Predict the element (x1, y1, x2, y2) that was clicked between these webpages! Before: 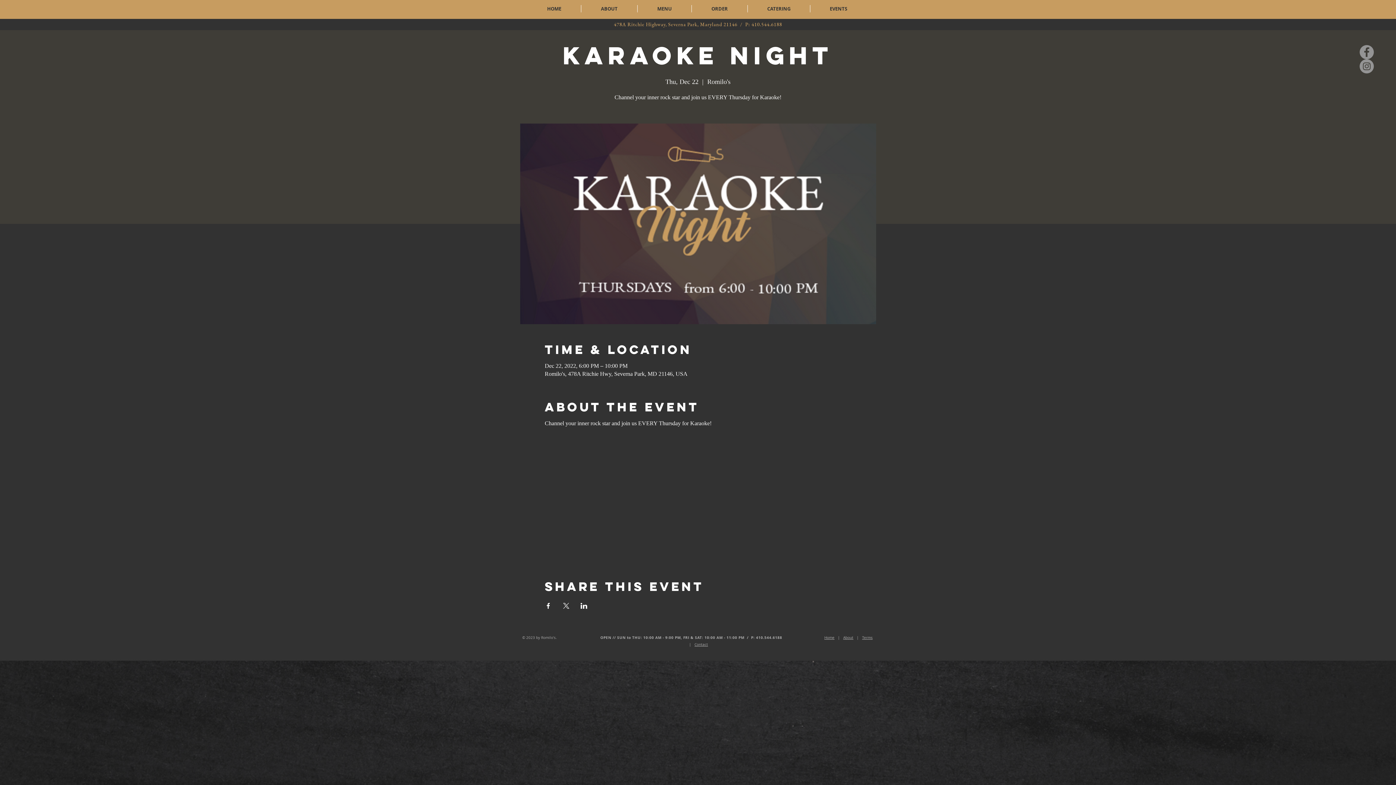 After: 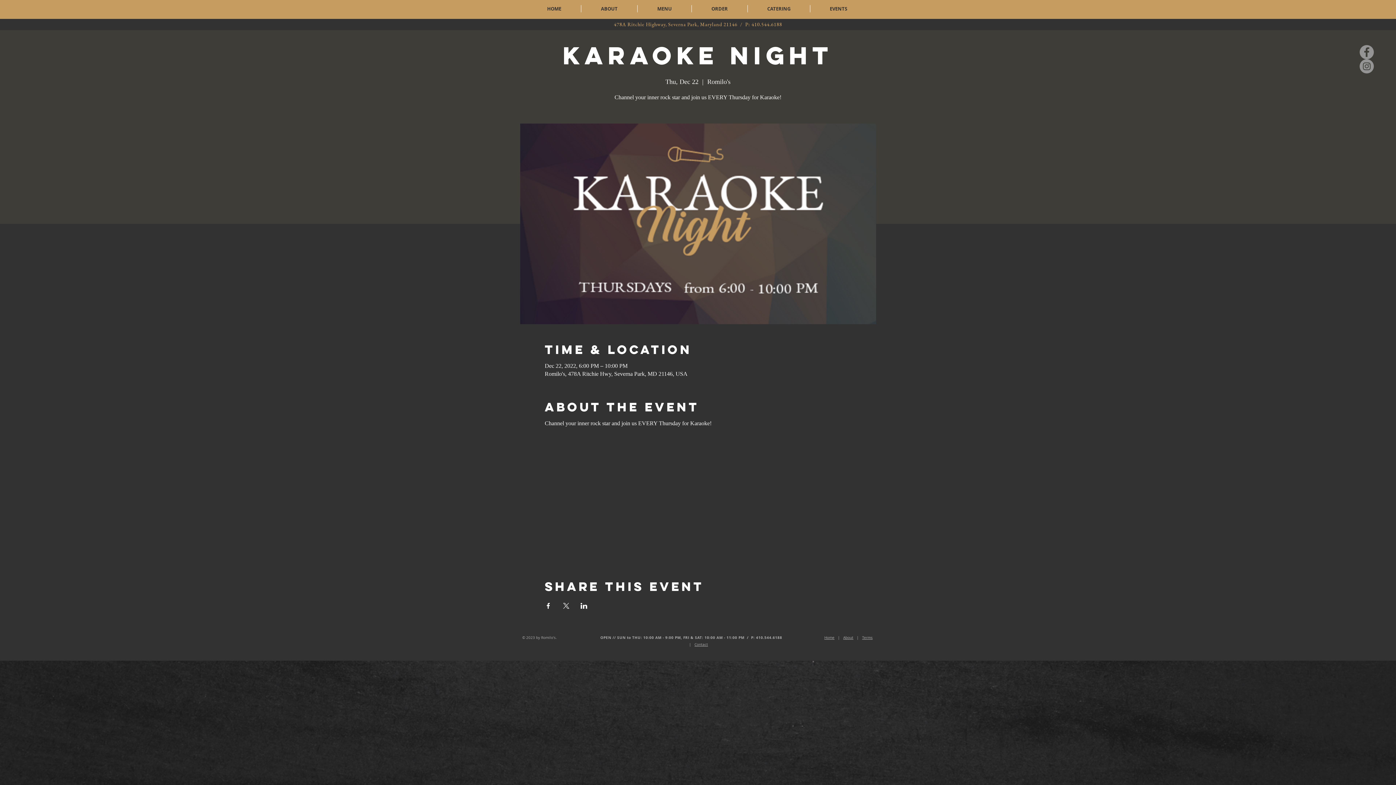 Action: bbox: (1360, 45, 1374, 59) label: Facebook